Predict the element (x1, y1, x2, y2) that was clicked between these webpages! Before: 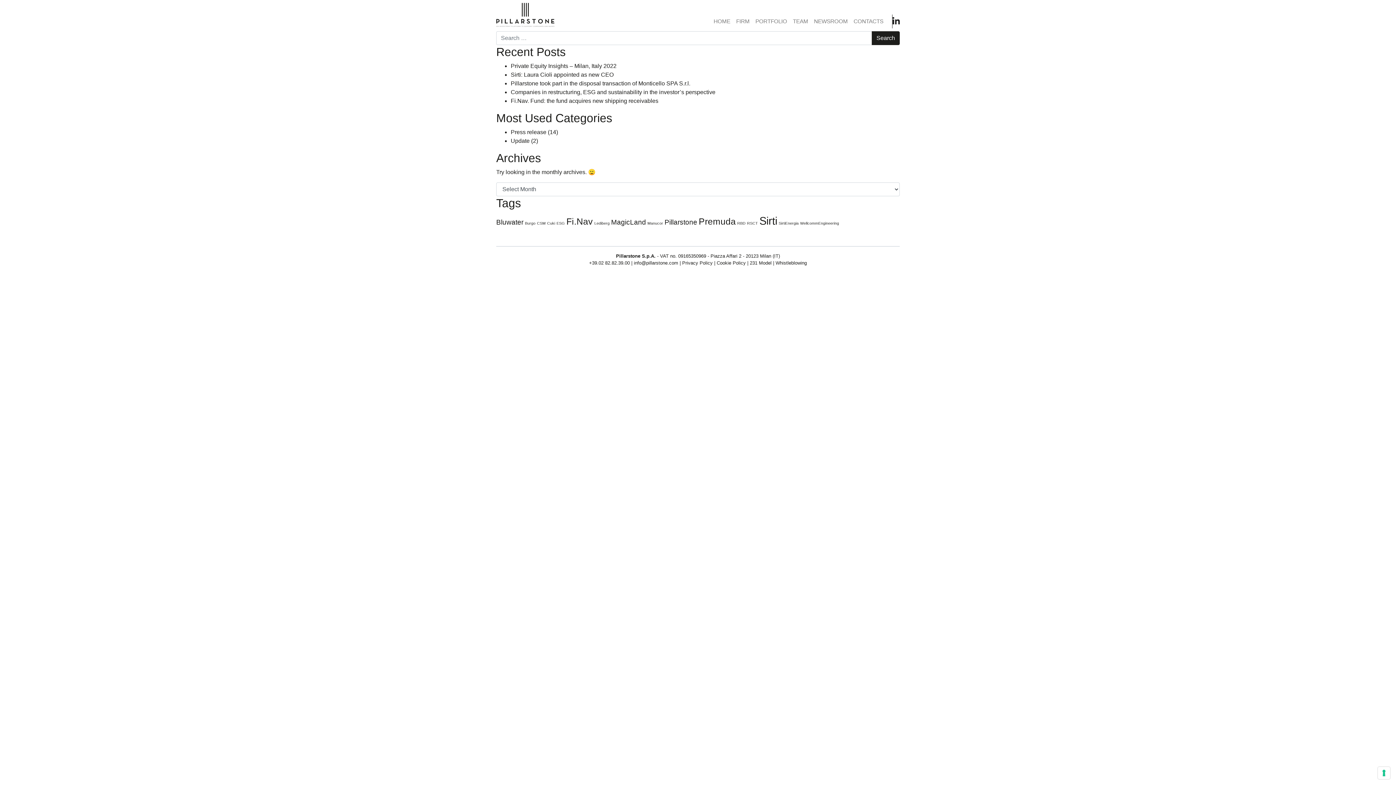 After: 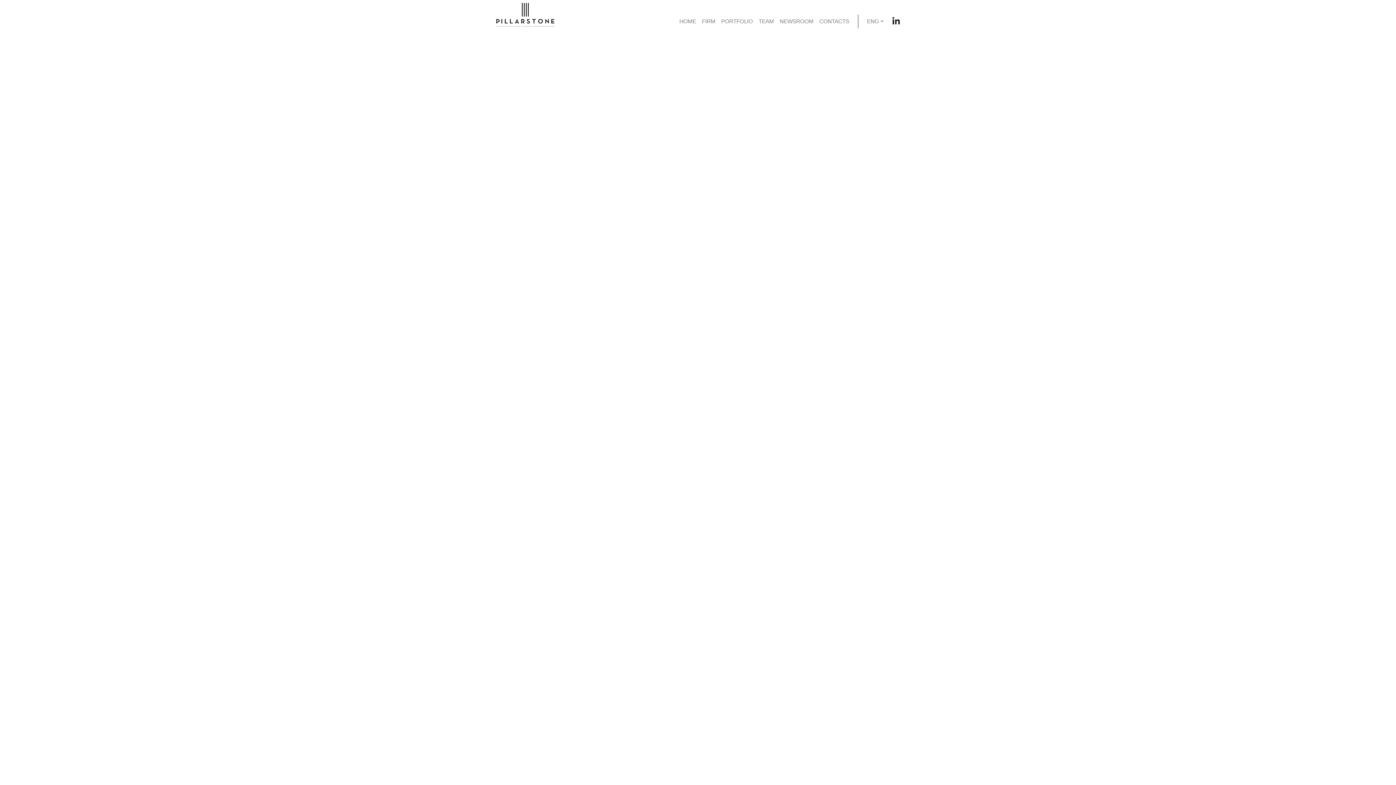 Action: bbox: (716, 260, 746, 265) label: Cookie Policy